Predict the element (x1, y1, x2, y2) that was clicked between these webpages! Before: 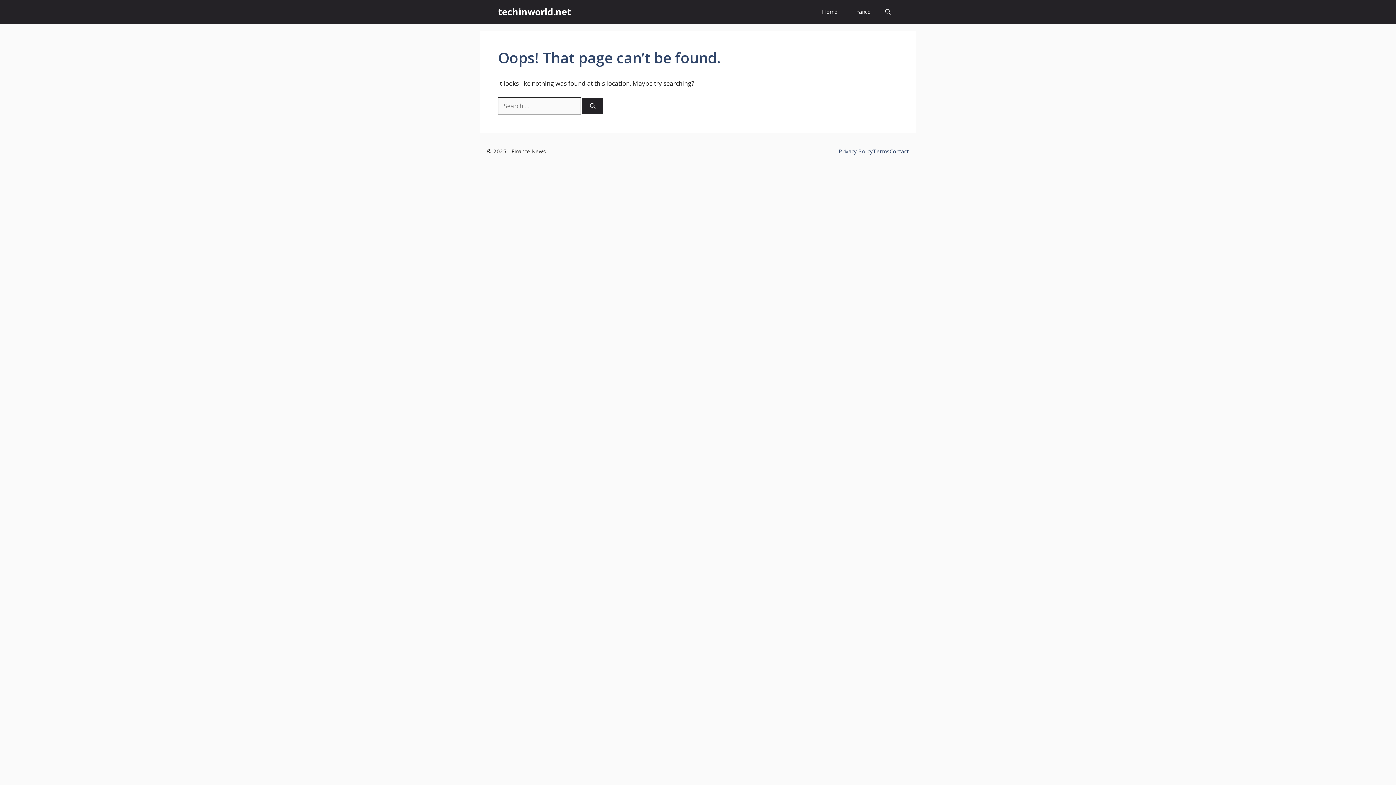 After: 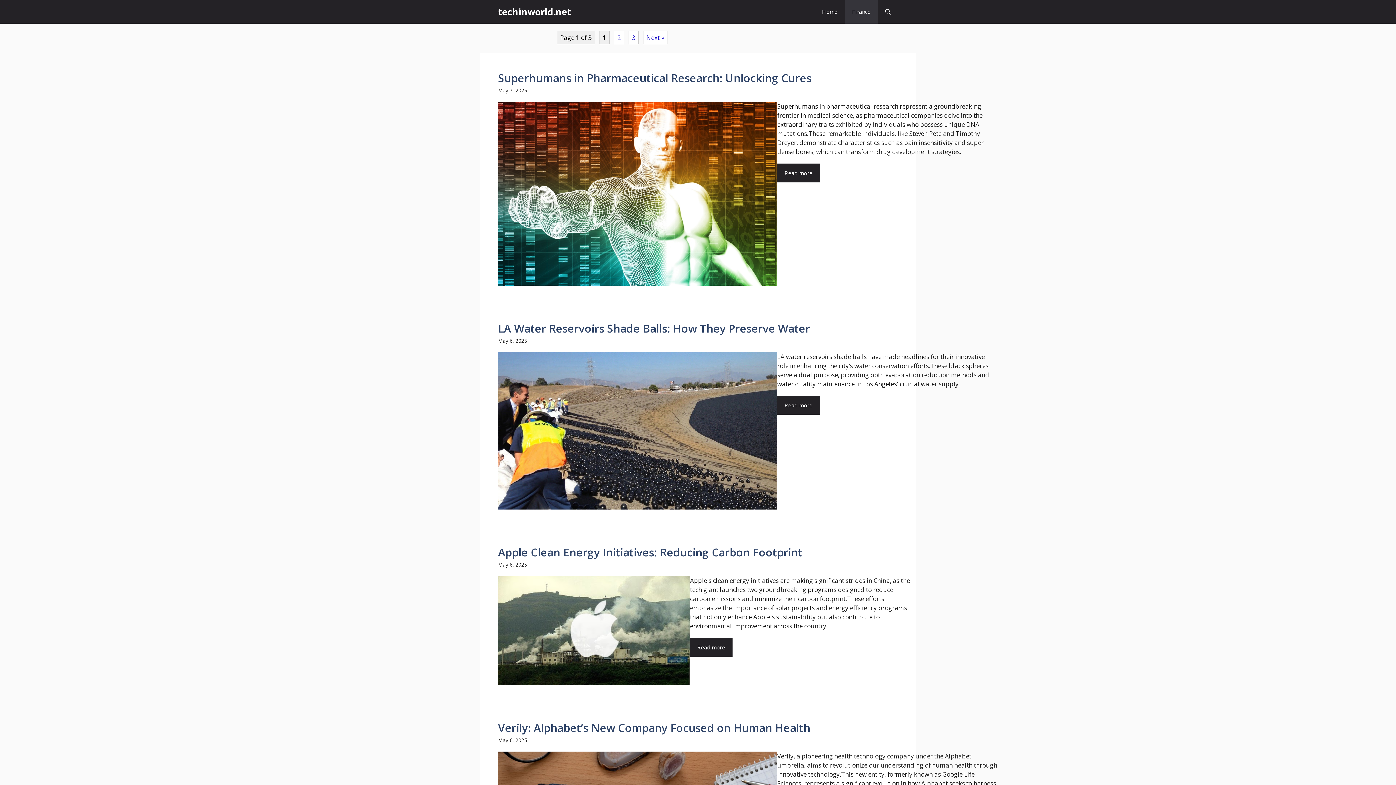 Action: label: Finance bbox: (845, 0, 878, 23)